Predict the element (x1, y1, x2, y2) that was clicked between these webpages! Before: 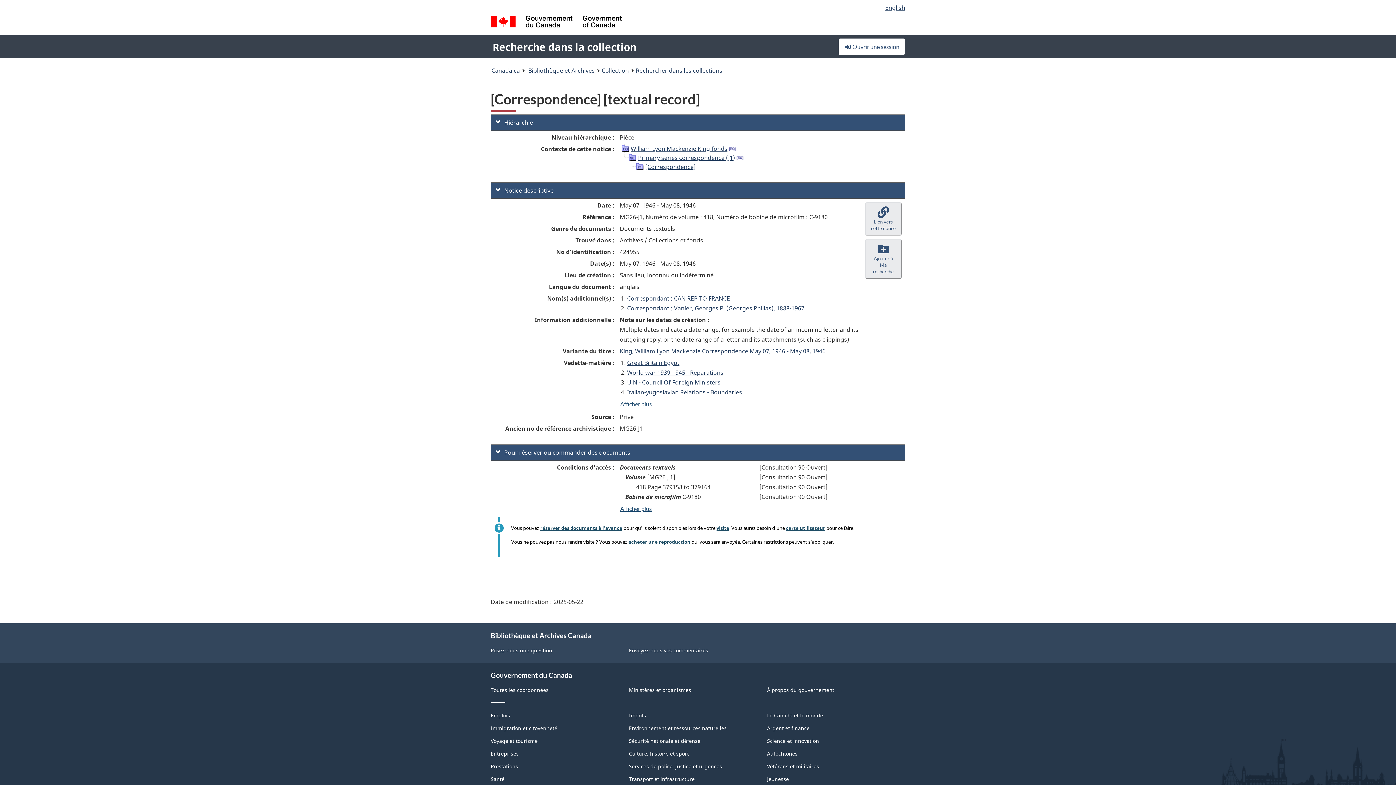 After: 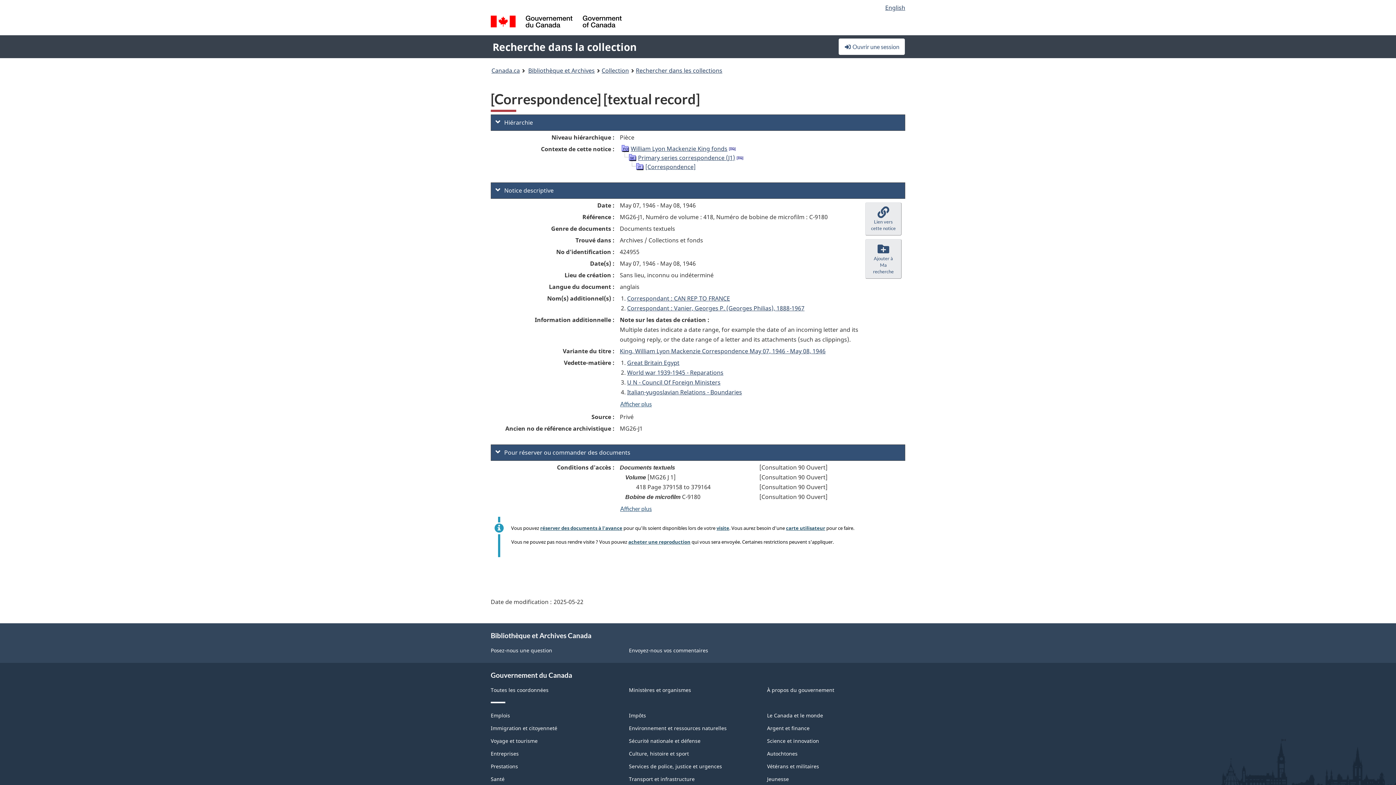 Action: bbox: (636, 163, 643, 171)